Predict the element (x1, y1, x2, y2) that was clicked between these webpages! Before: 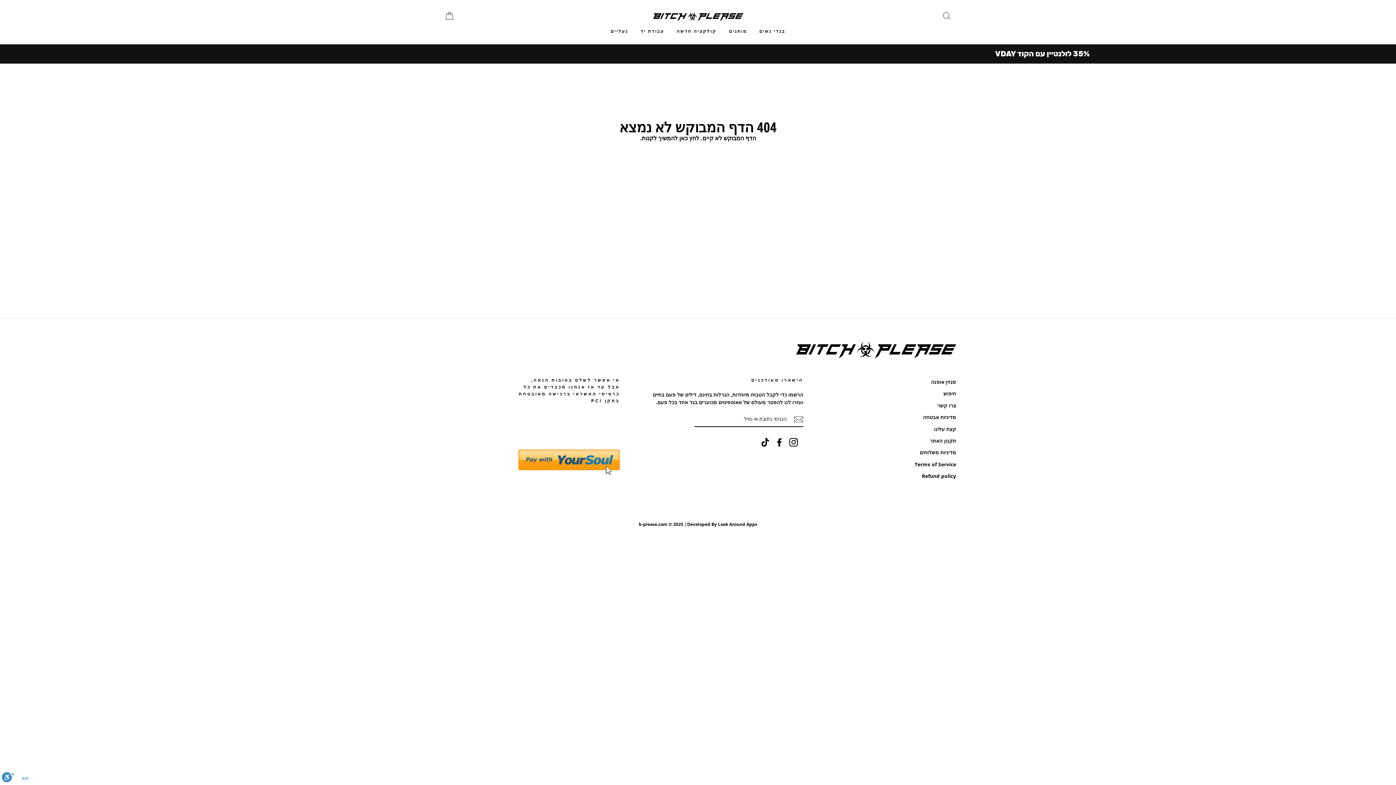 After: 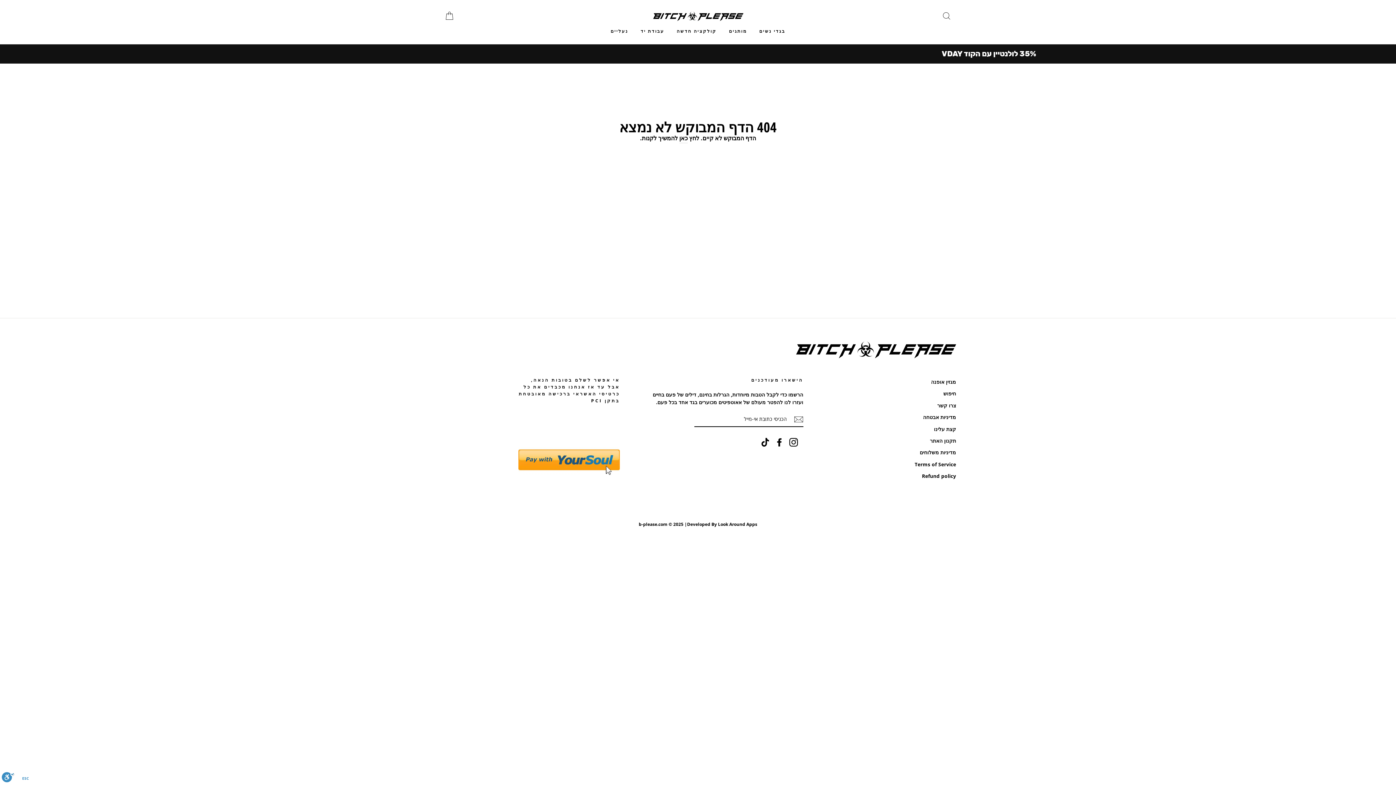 Action: label: Instagram bbox: (789, 438, 798, 447)